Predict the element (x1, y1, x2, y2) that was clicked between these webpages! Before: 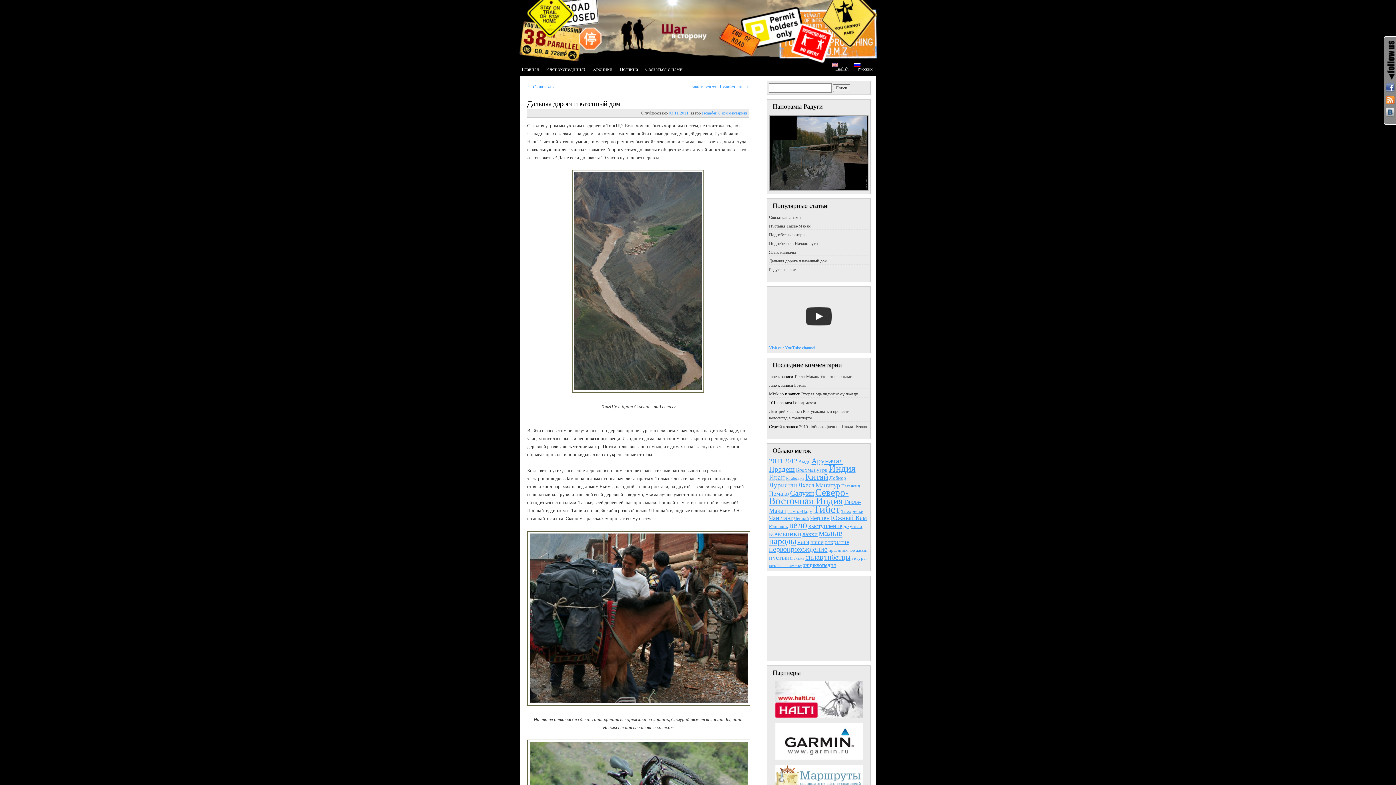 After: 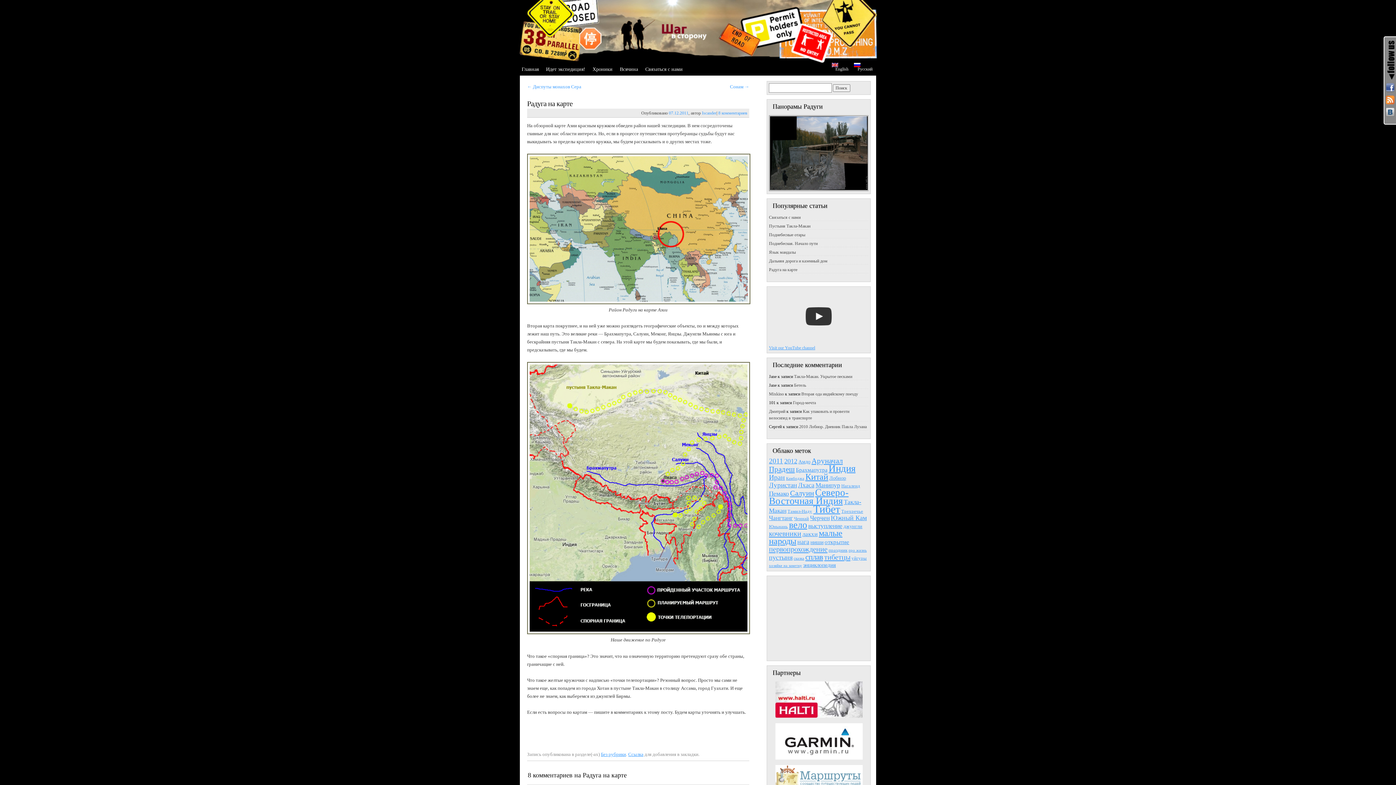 Action: bbox: (769, 267, 797, 272) label: Радуга на карте